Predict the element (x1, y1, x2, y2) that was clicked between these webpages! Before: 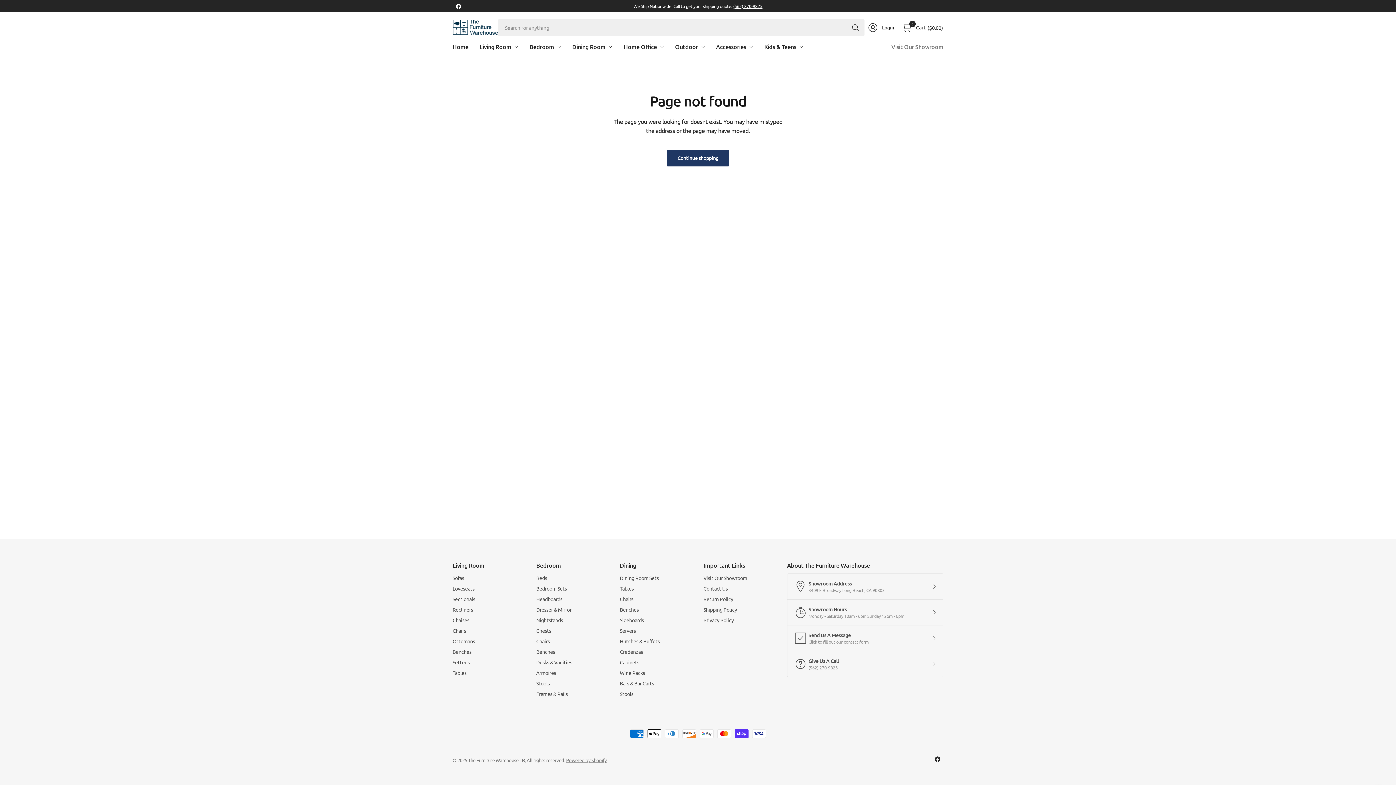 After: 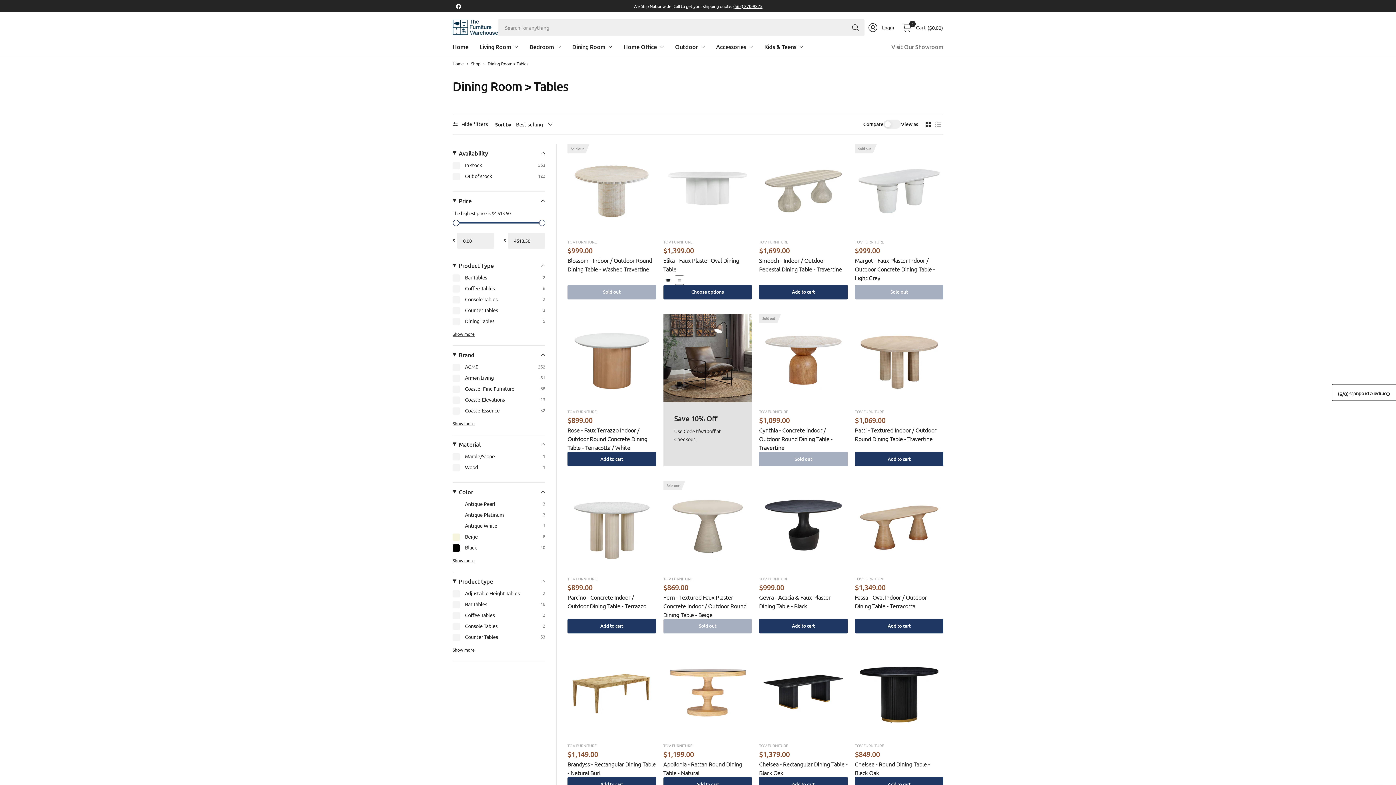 Action: label: Tables bbox: (620, 584, 692, 593)